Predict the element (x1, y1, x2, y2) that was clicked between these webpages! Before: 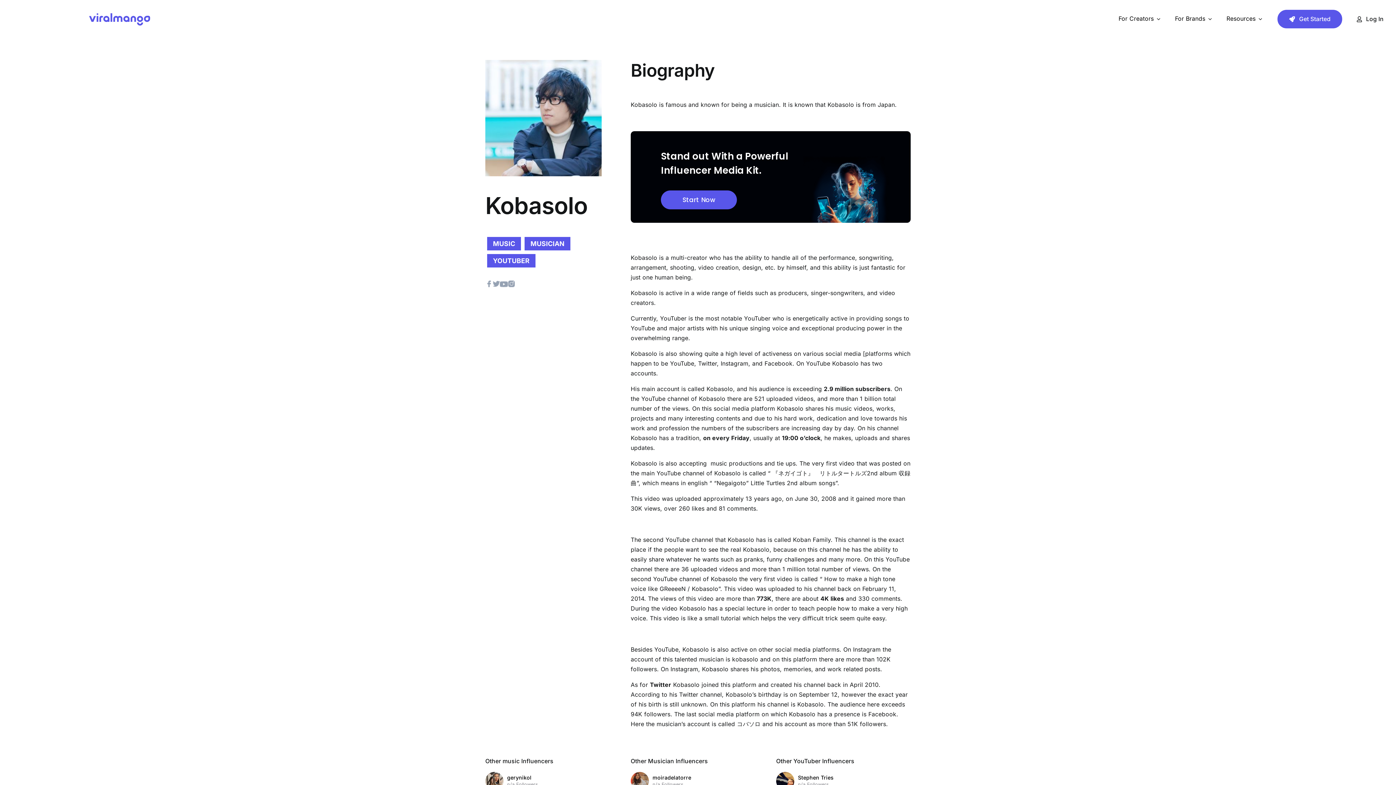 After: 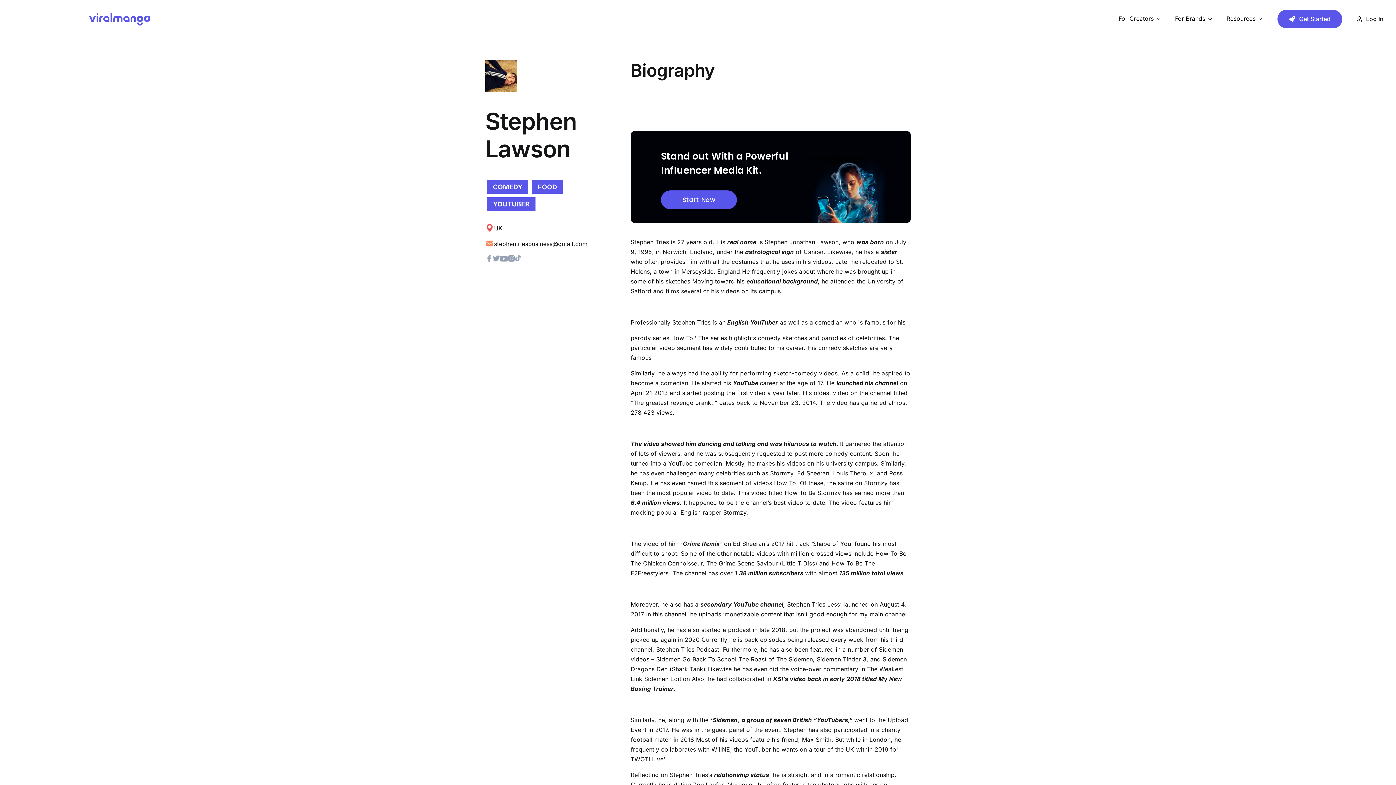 Action: label: Stephen Tries bbox: (798, 774, 907, 781)